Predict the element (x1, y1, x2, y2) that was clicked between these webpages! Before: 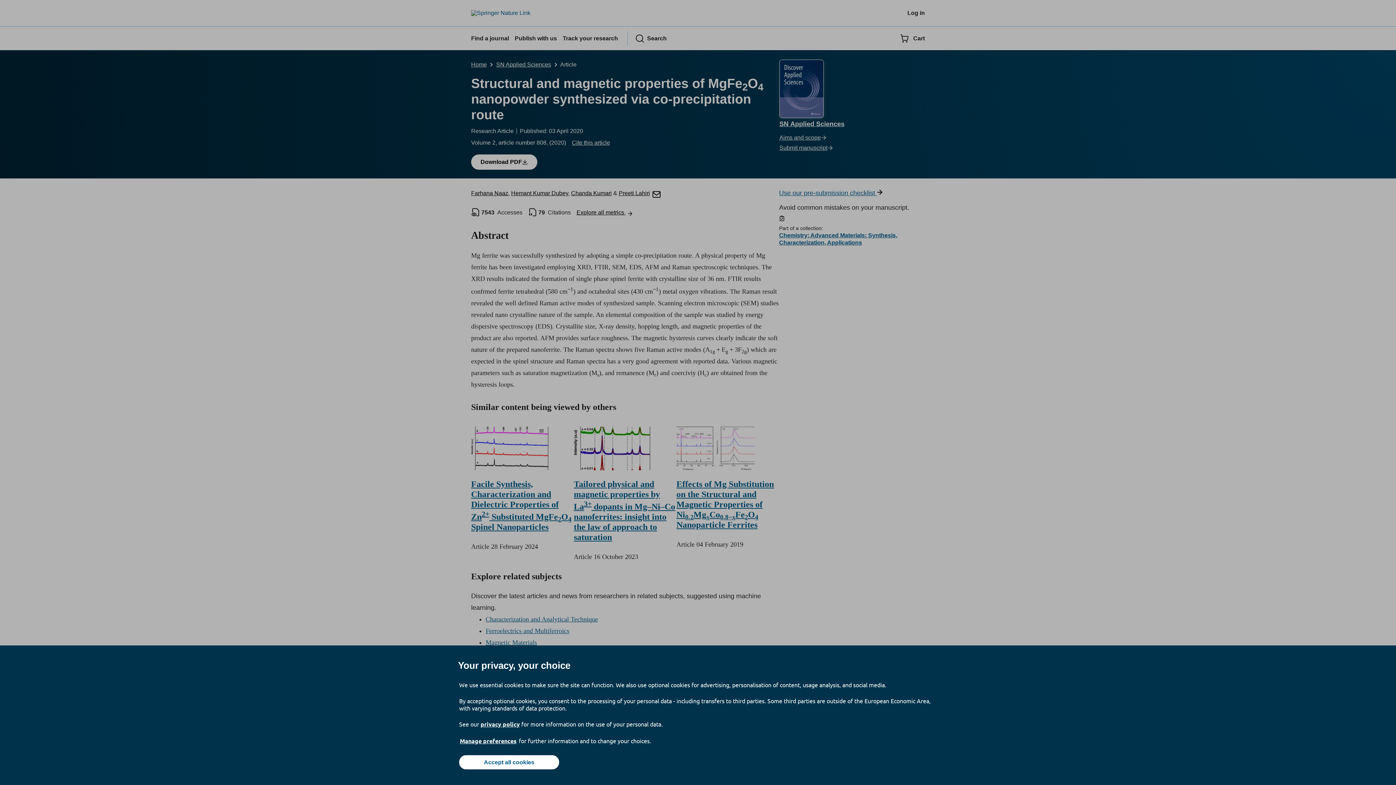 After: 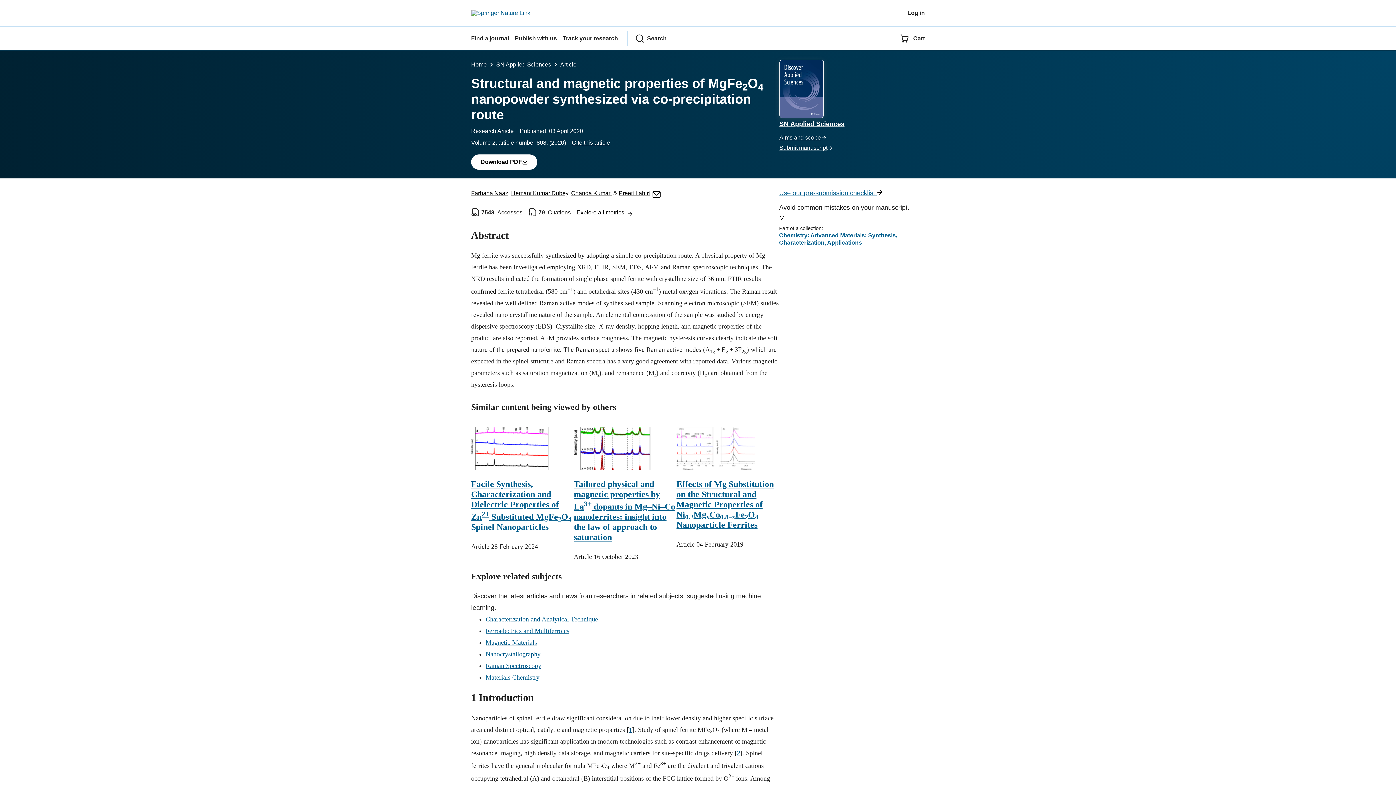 Action: label: Accept all cookies bbox: (459, 755, 559, 769)